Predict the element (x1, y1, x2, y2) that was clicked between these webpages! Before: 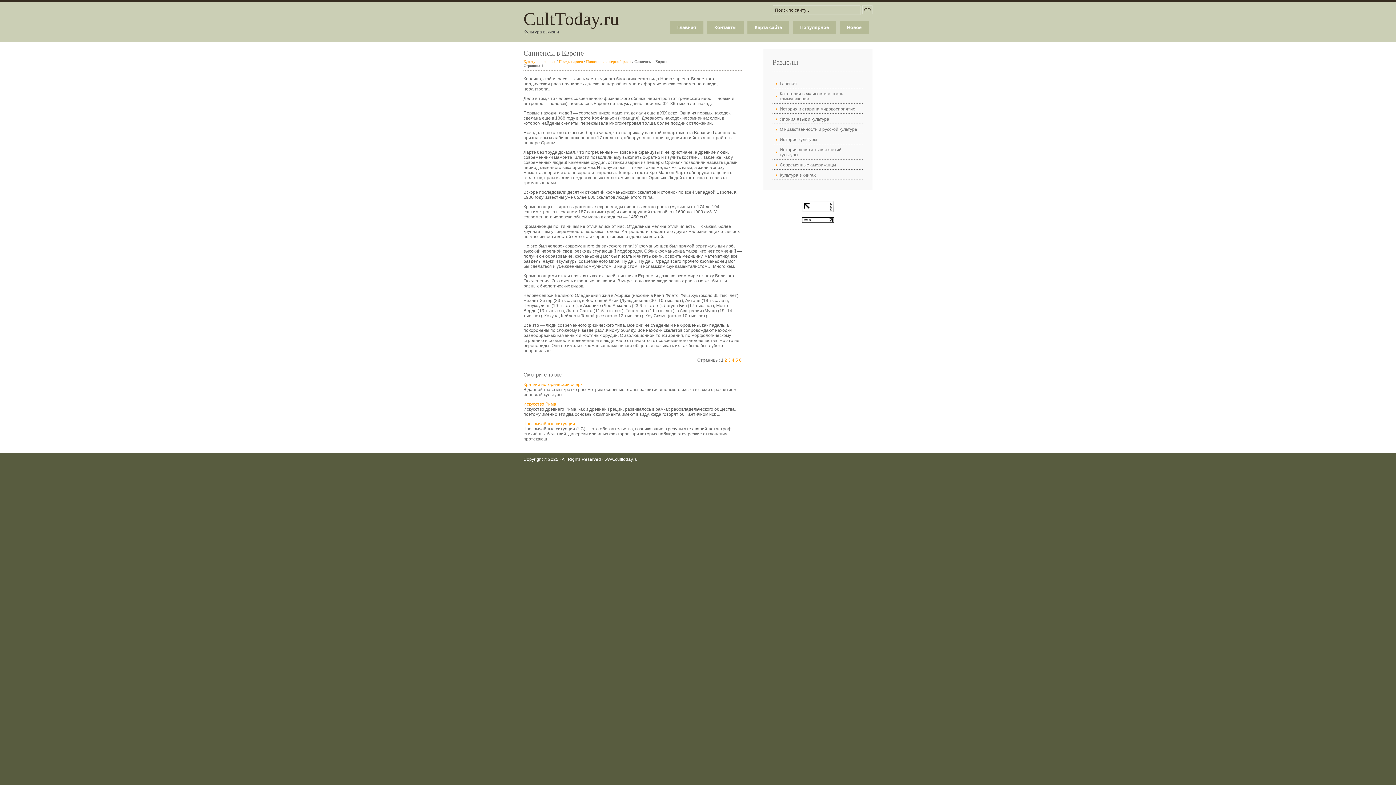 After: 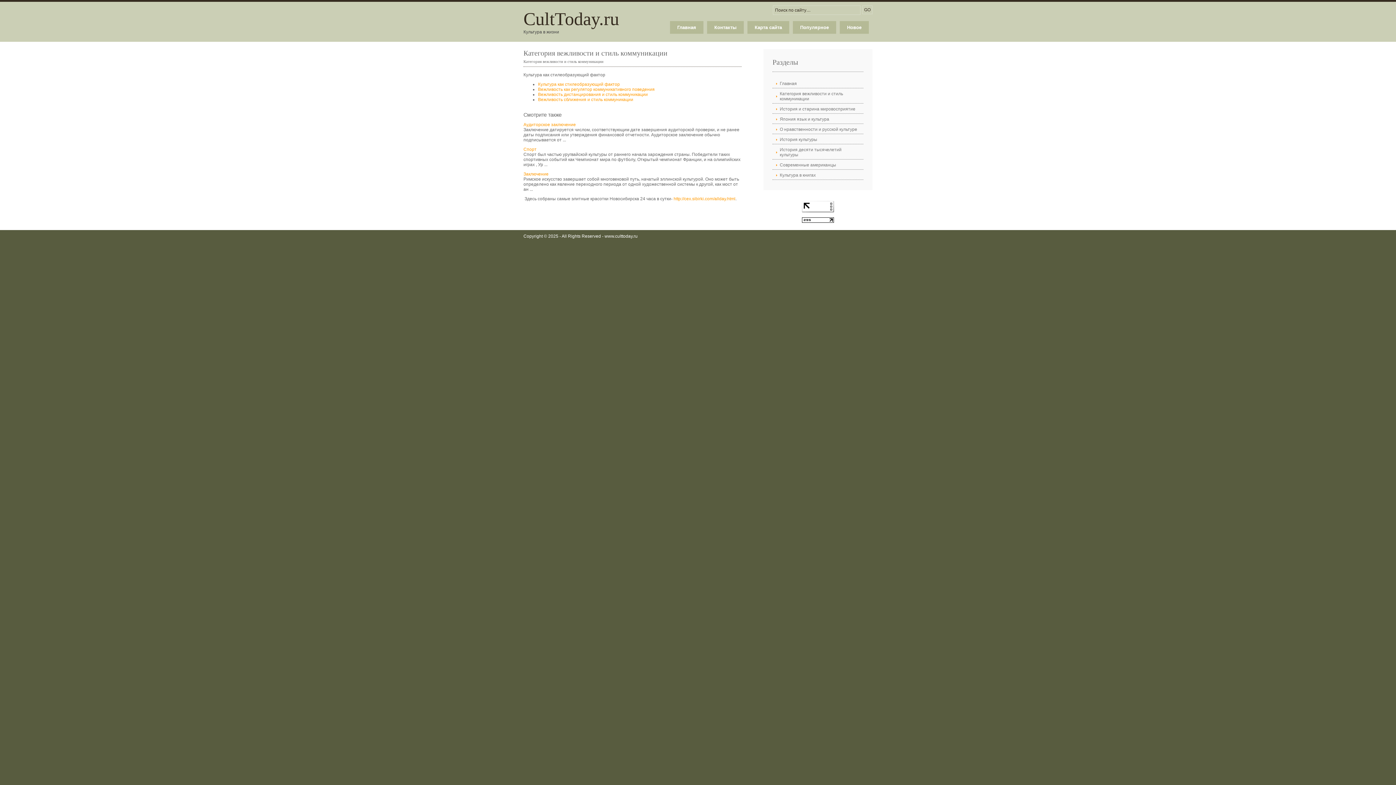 Action: bbox: (772, 89, 863, 103) label: Категория вежливости и стиль коммуникации